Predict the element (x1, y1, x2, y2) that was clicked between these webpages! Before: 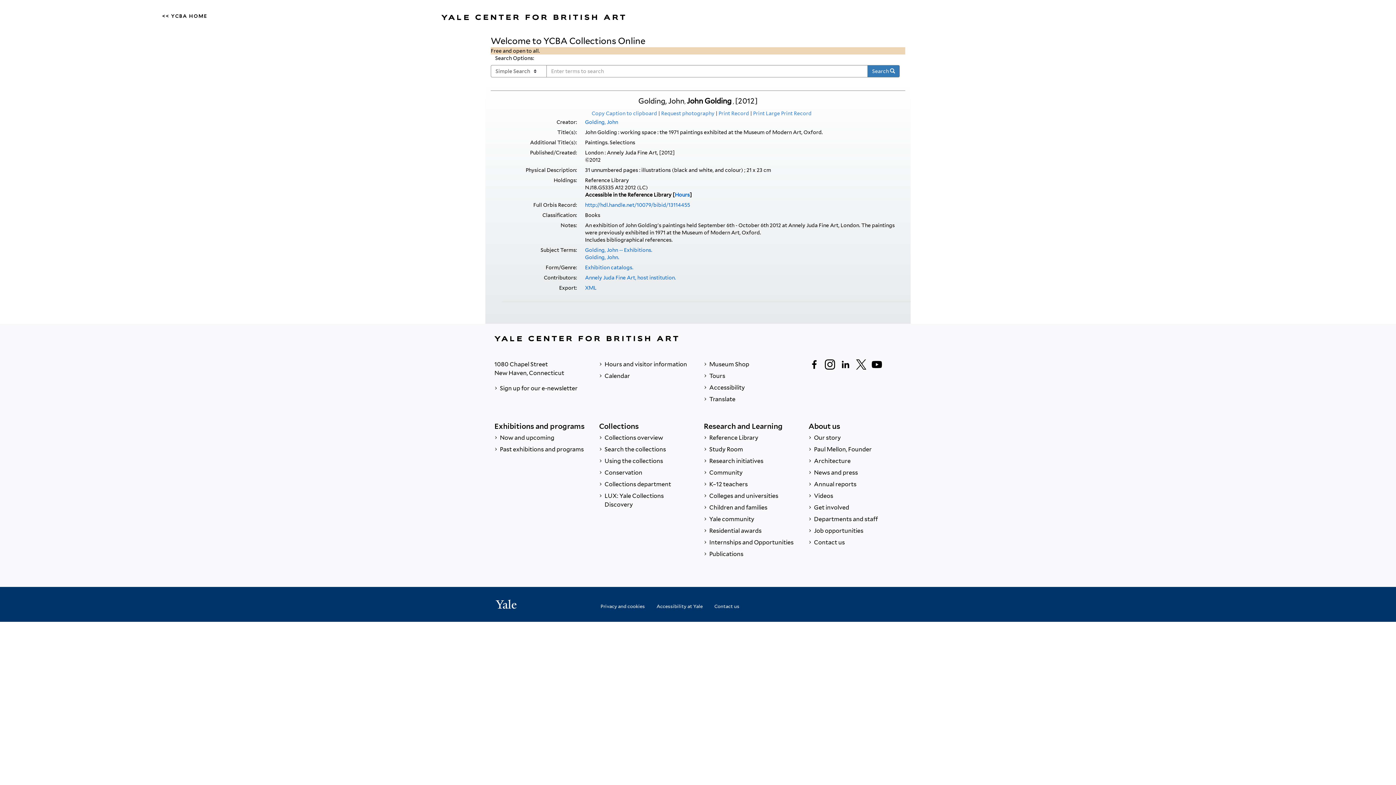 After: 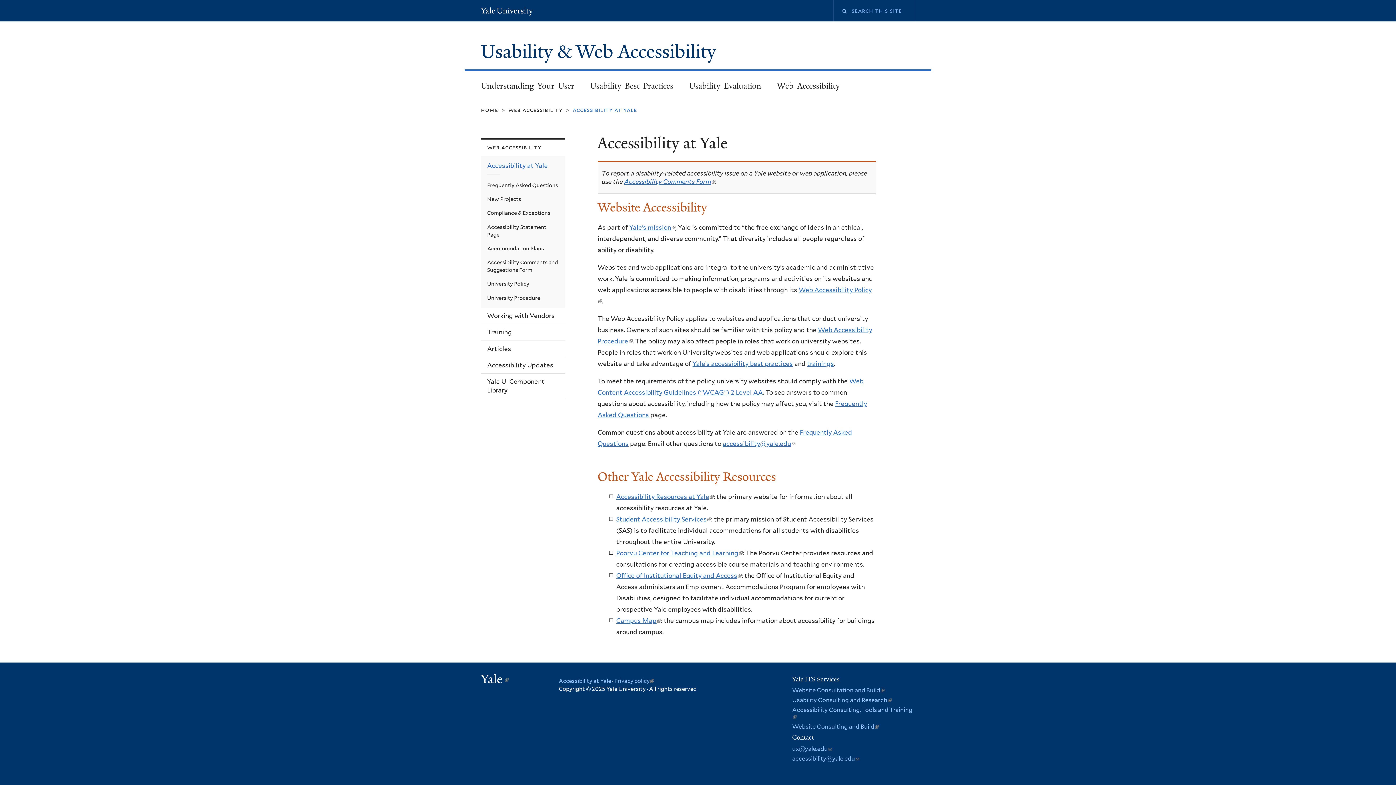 Action: bbox: (656, 598, 702, 610) label: Accessibility at Yale